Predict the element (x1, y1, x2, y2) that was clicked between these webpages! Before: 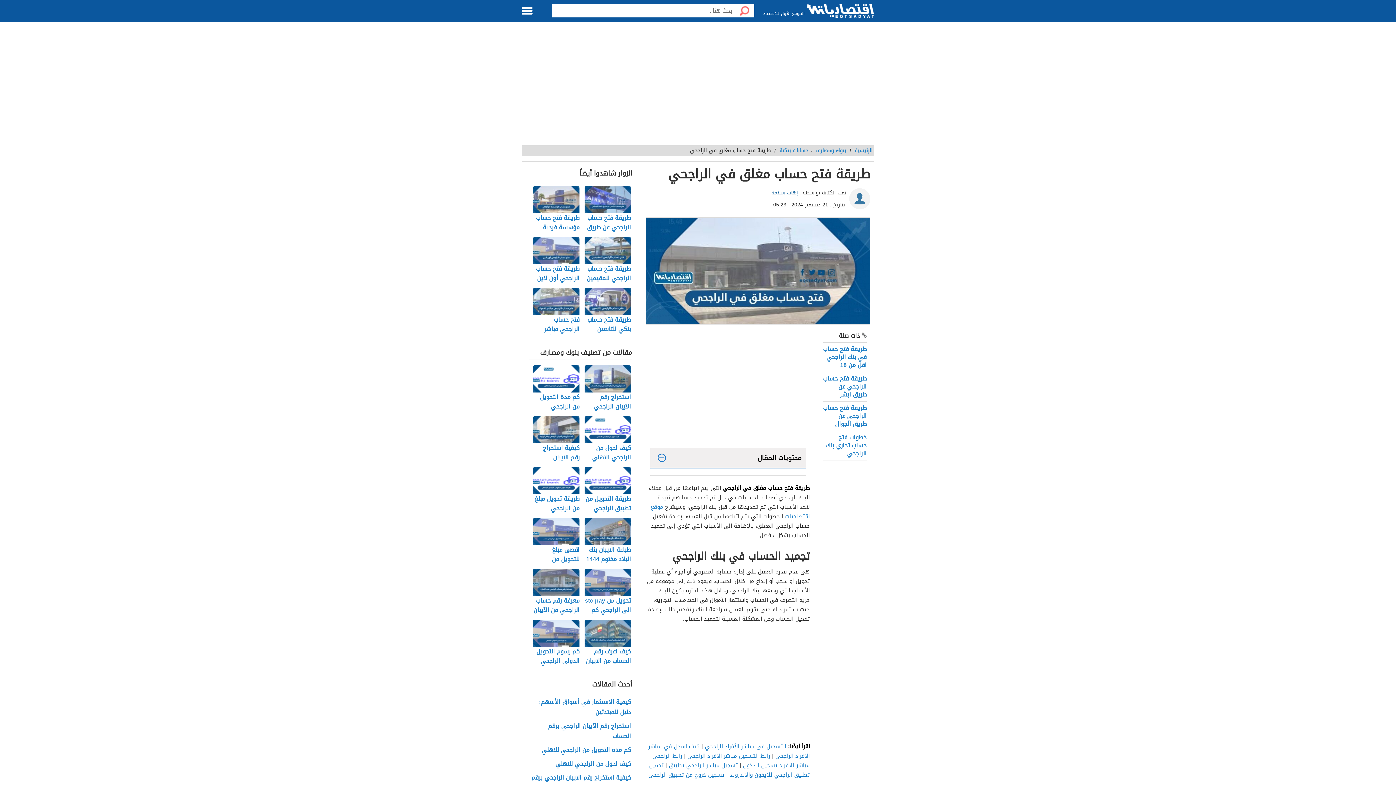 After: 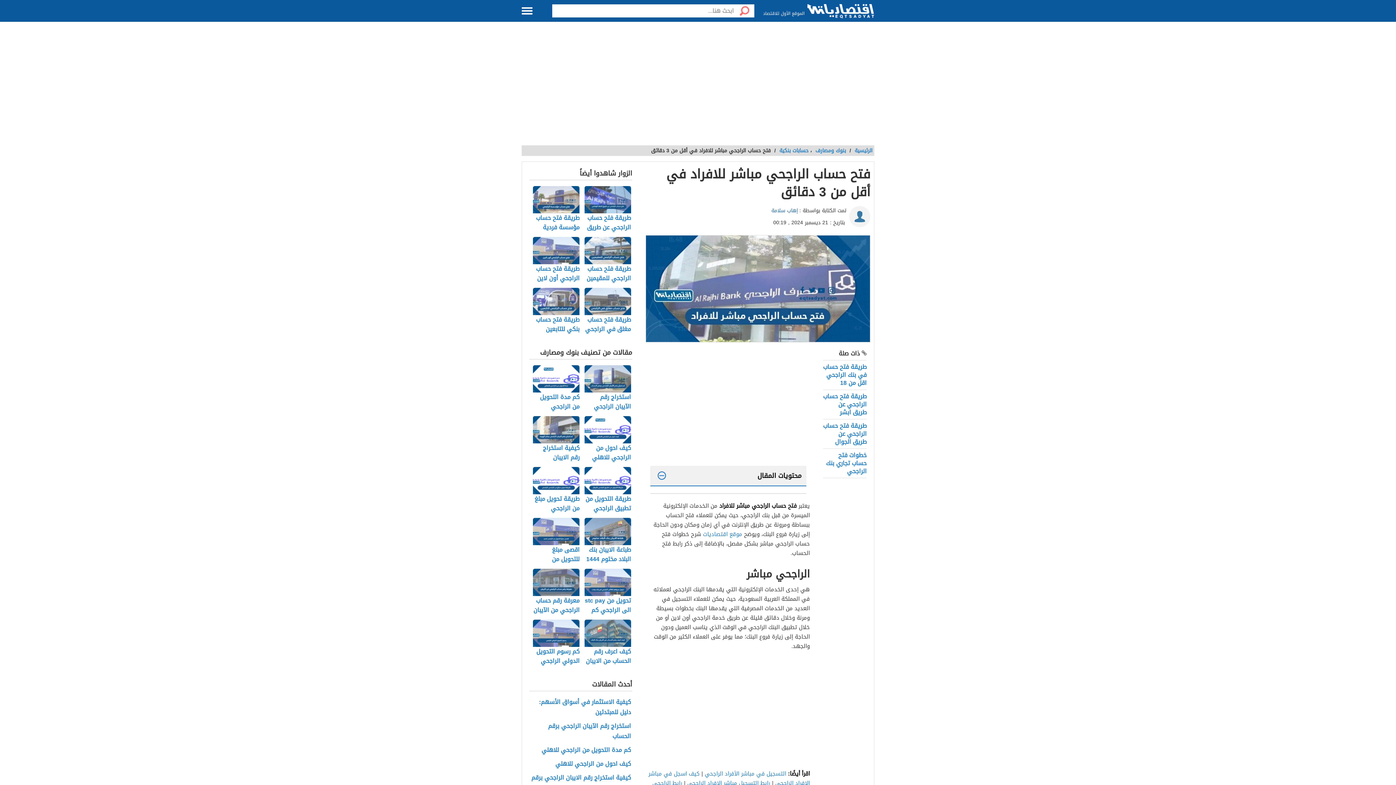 Action: label: فتح حساب الراجحي مباشر للافراد في أقل من 3 دقائق bbox: (533, 288, 580, 335)